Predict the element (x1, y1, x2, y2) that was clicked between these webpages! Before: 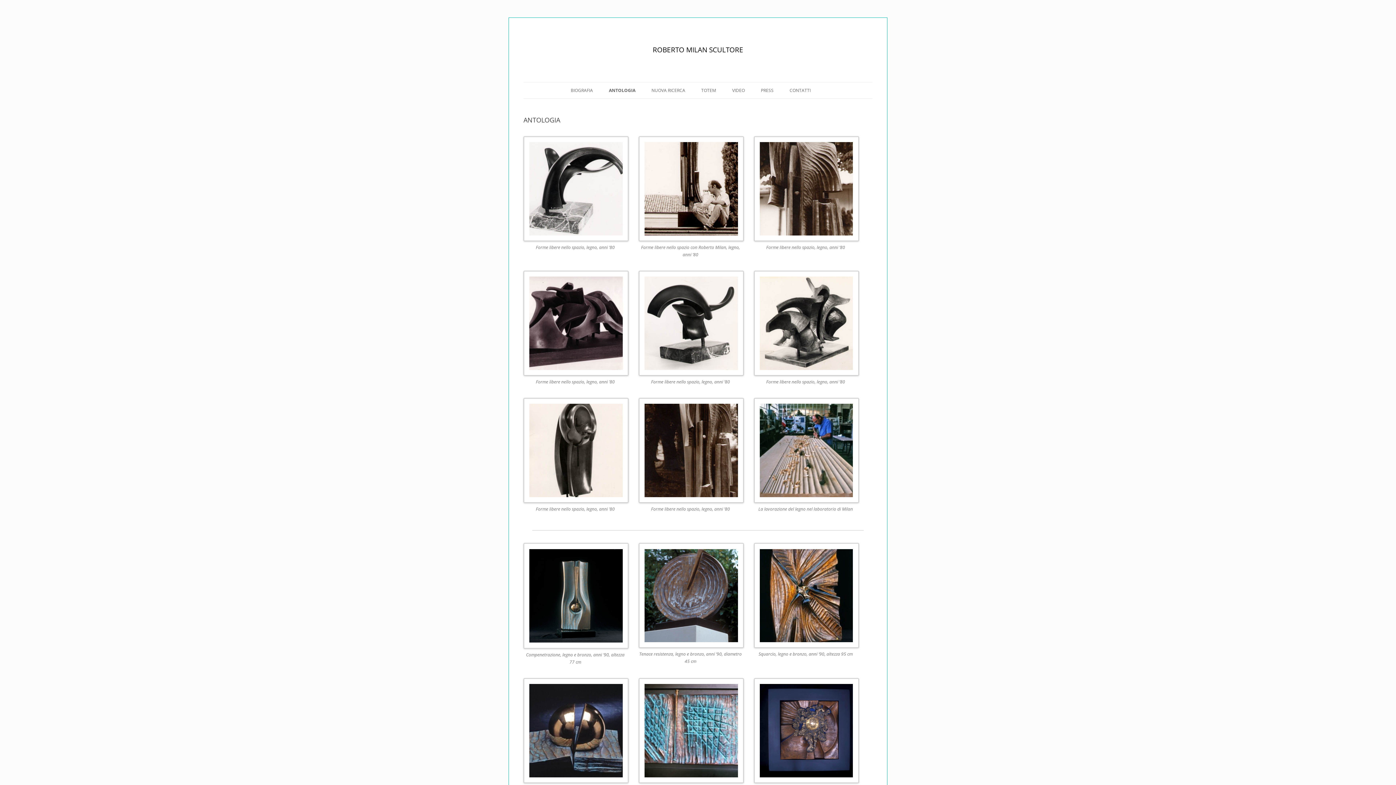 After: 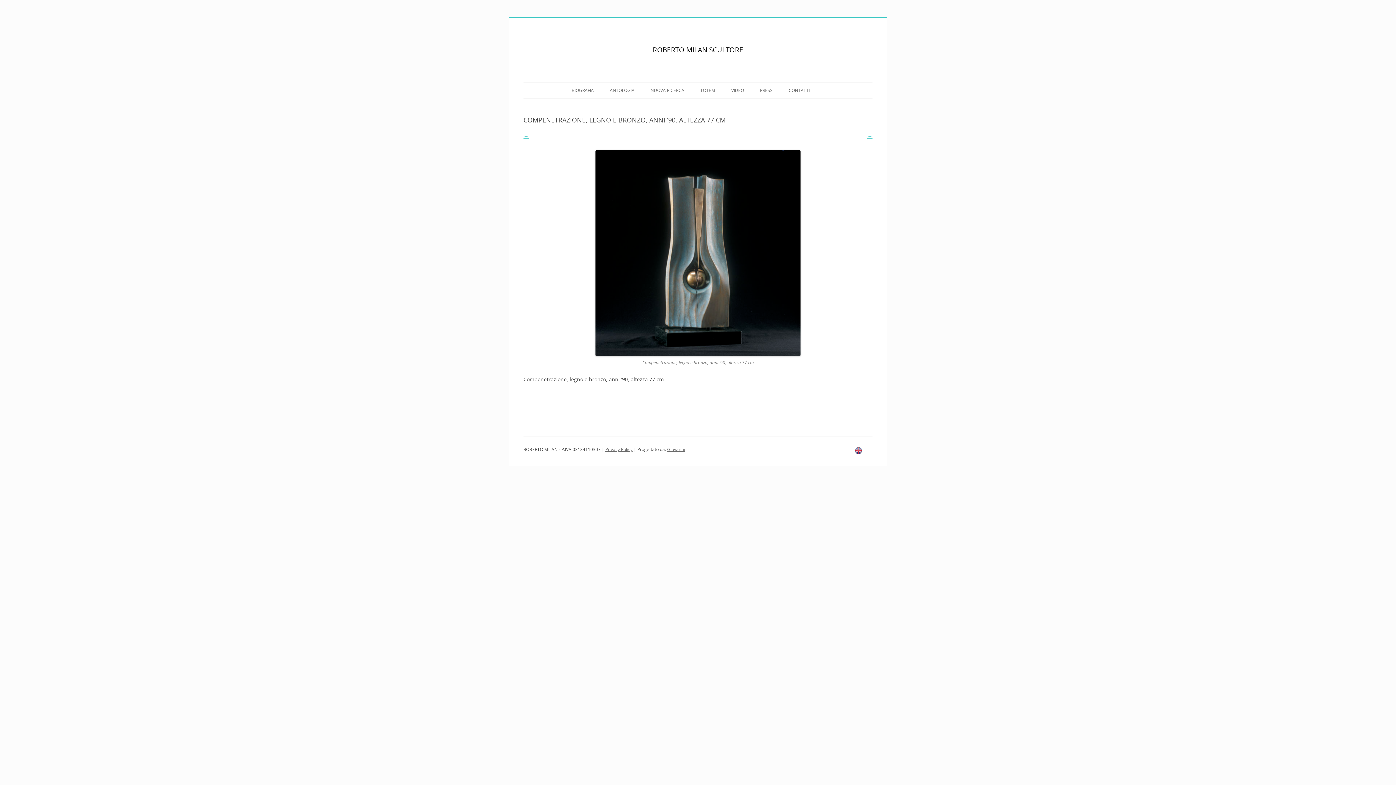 Action: bbox: (523, 543, 627, 651)